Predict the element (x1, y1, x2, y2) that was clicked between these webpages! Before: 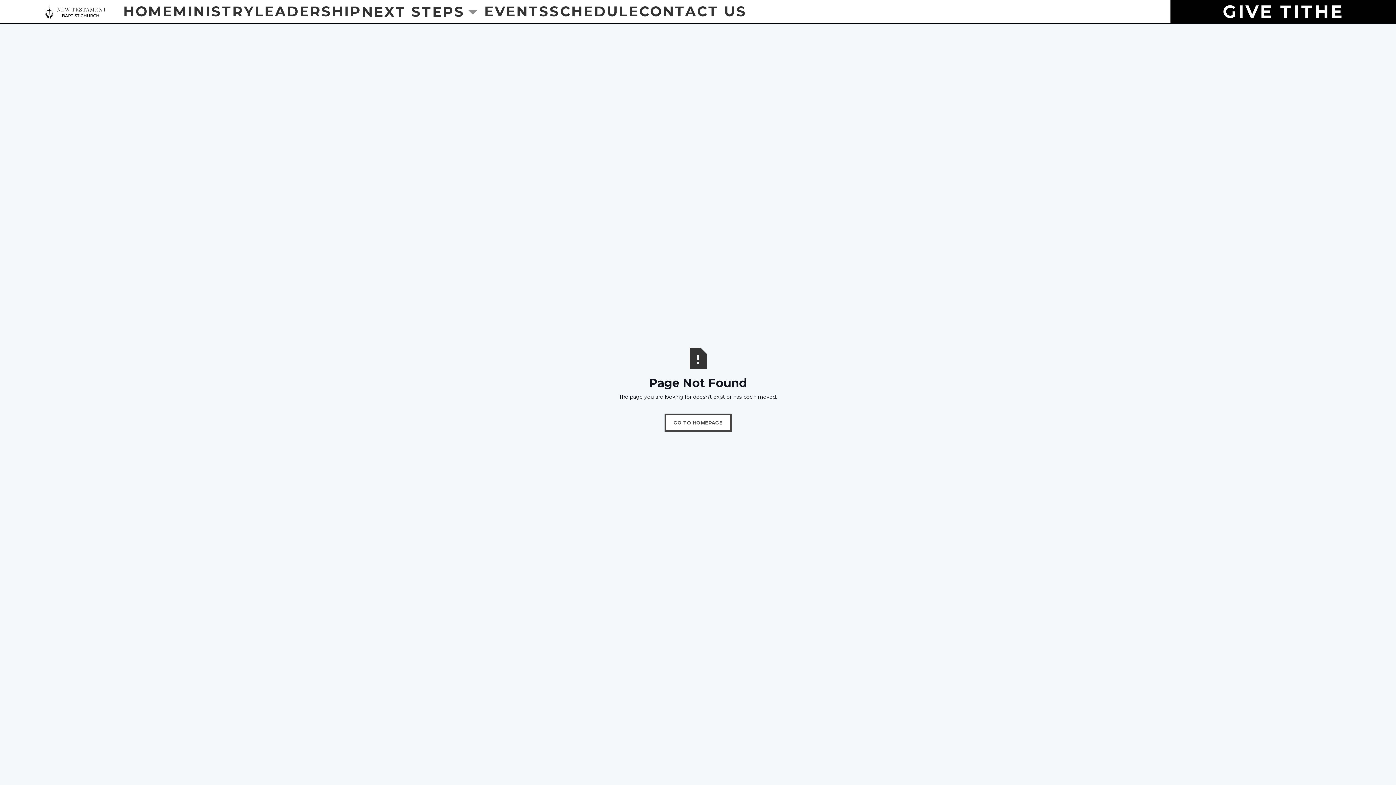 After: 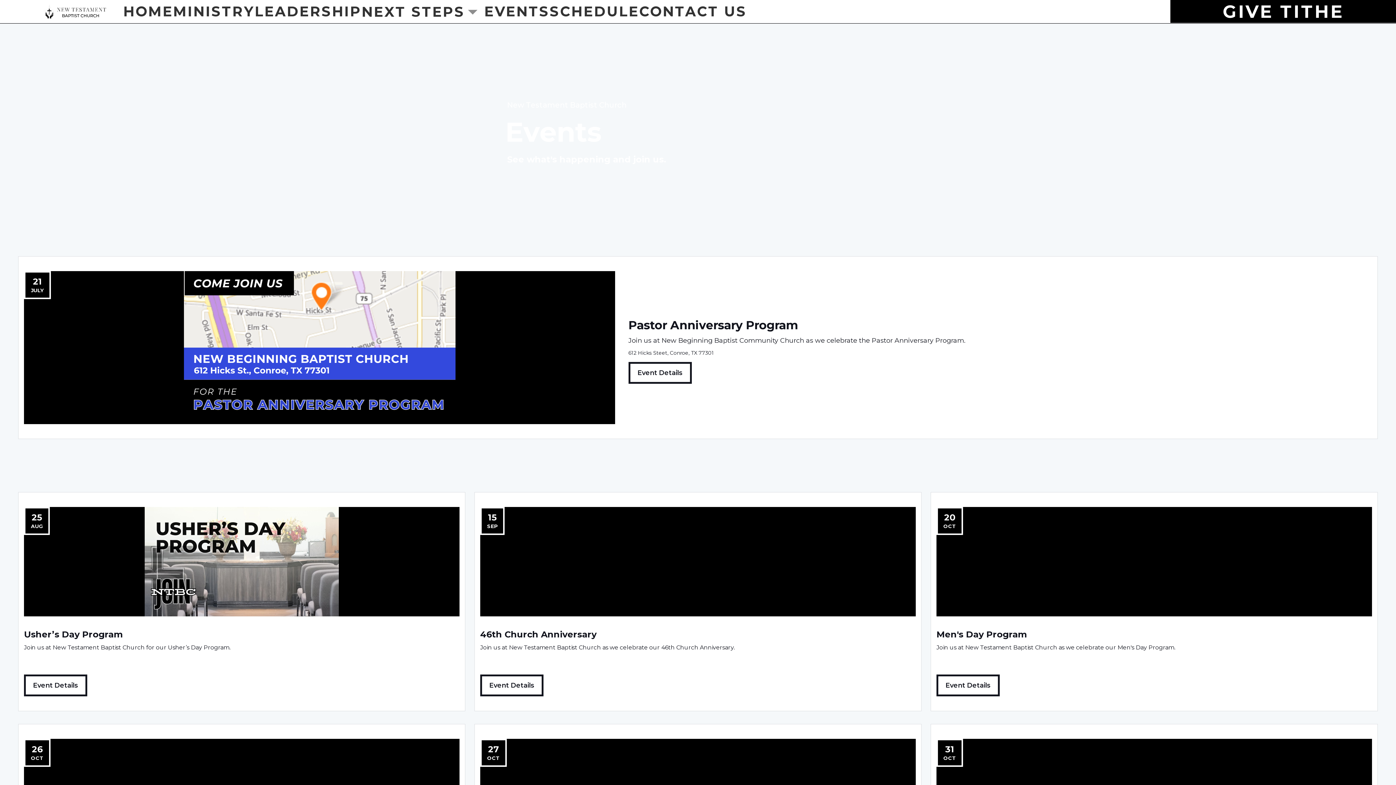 Action: bbox: (484, 0, 549, 23) label: EVENTS